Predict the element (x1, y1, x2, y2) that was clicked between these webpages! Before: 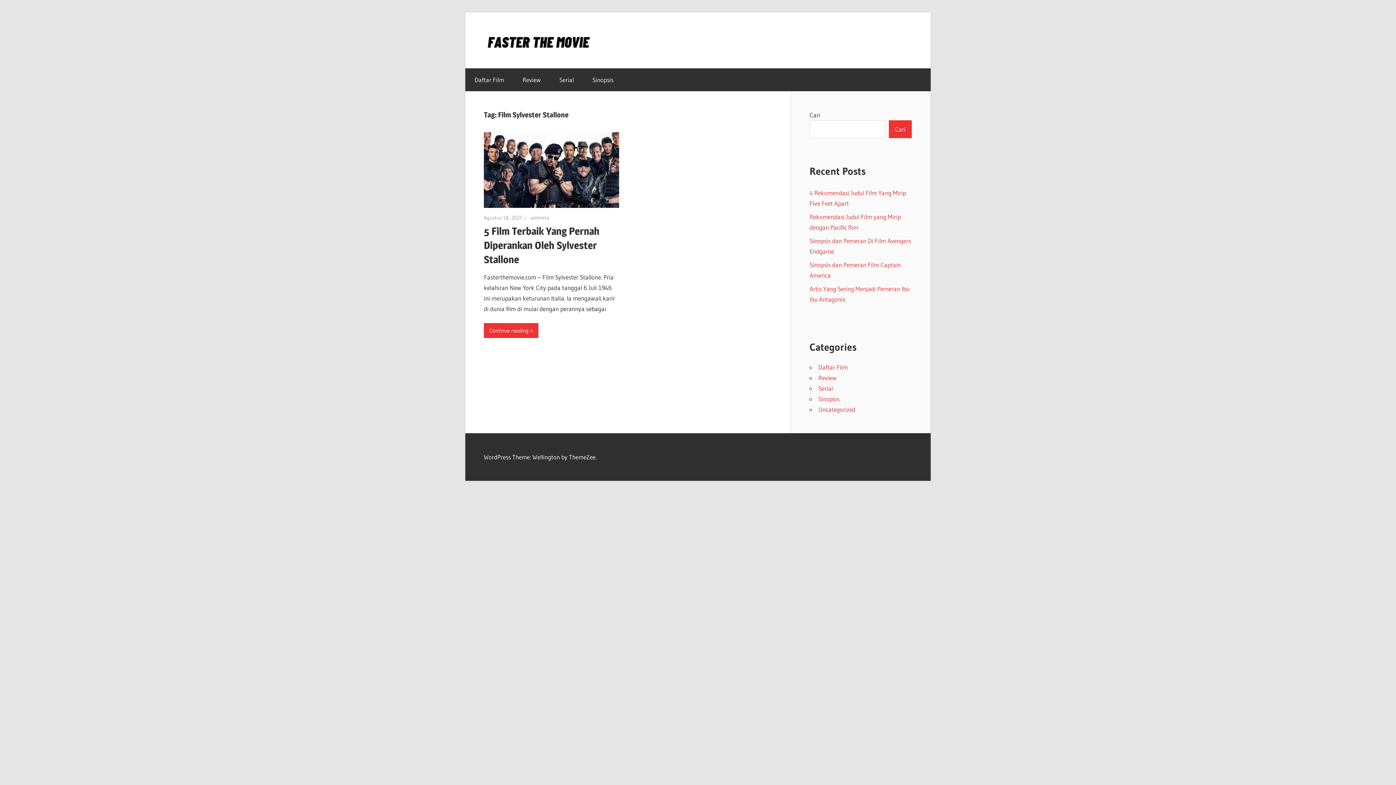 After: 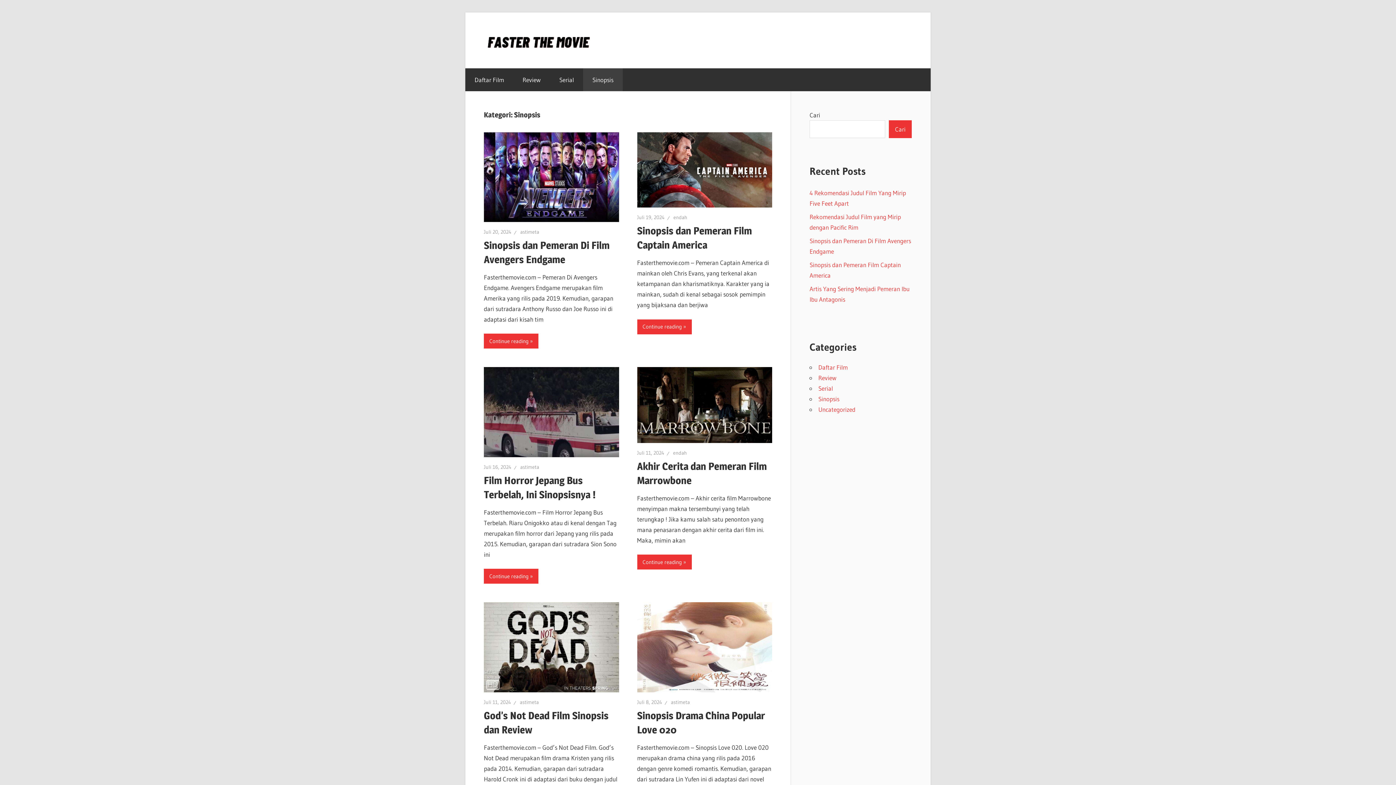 Action: label: Sinopsis bbox: (583, 68, 622, 91)